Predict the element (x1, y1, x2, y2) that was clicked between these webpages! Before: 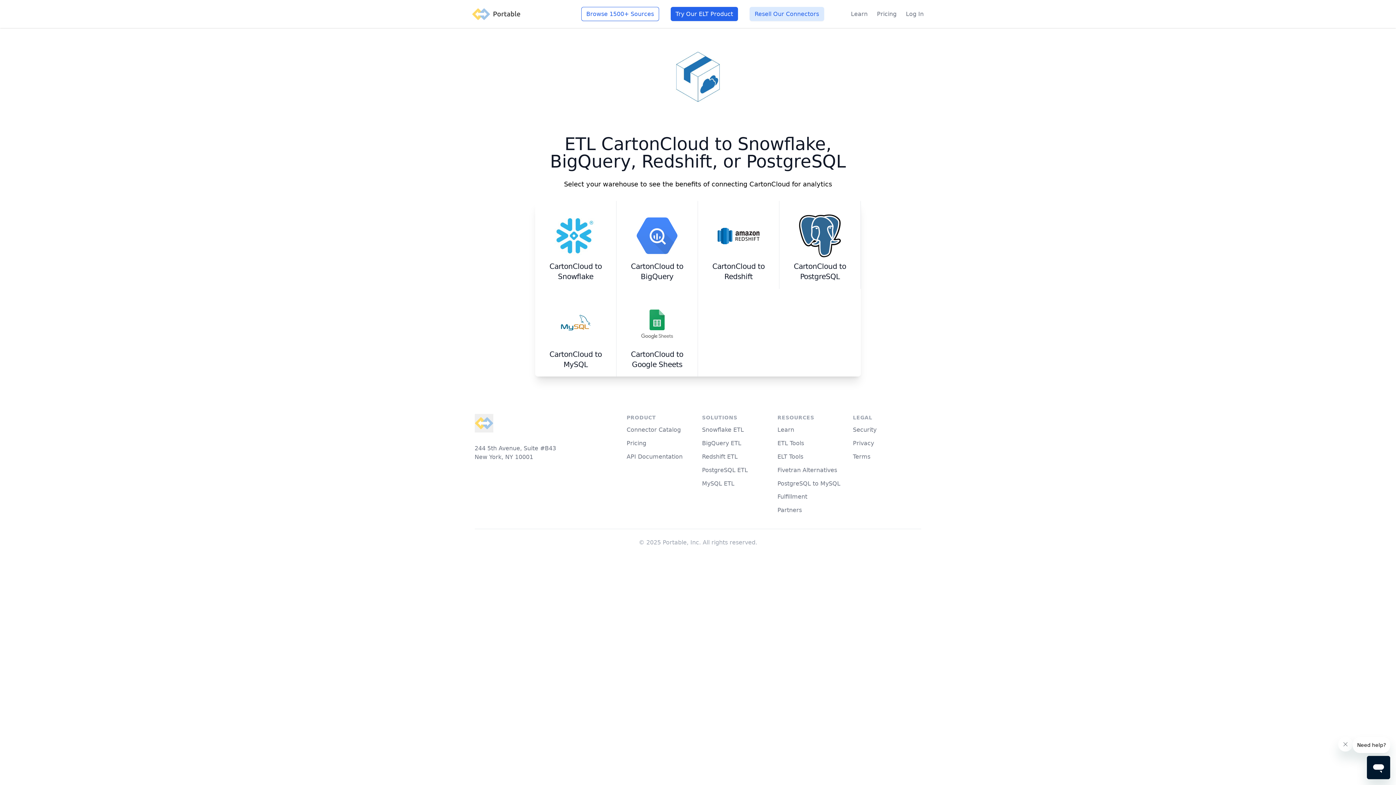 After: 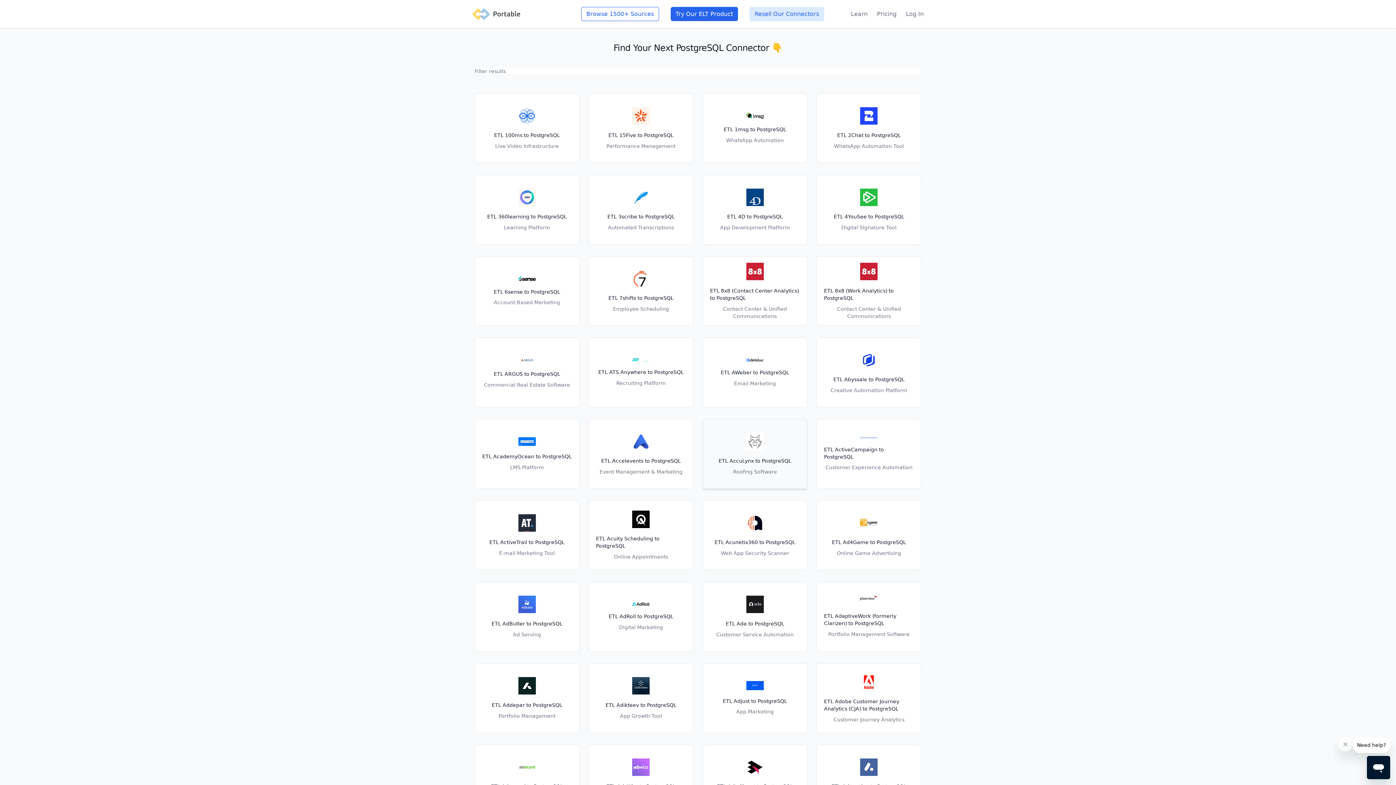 Action: label: PostgreSQL ETL bbox: (702, 466, 748, 473)